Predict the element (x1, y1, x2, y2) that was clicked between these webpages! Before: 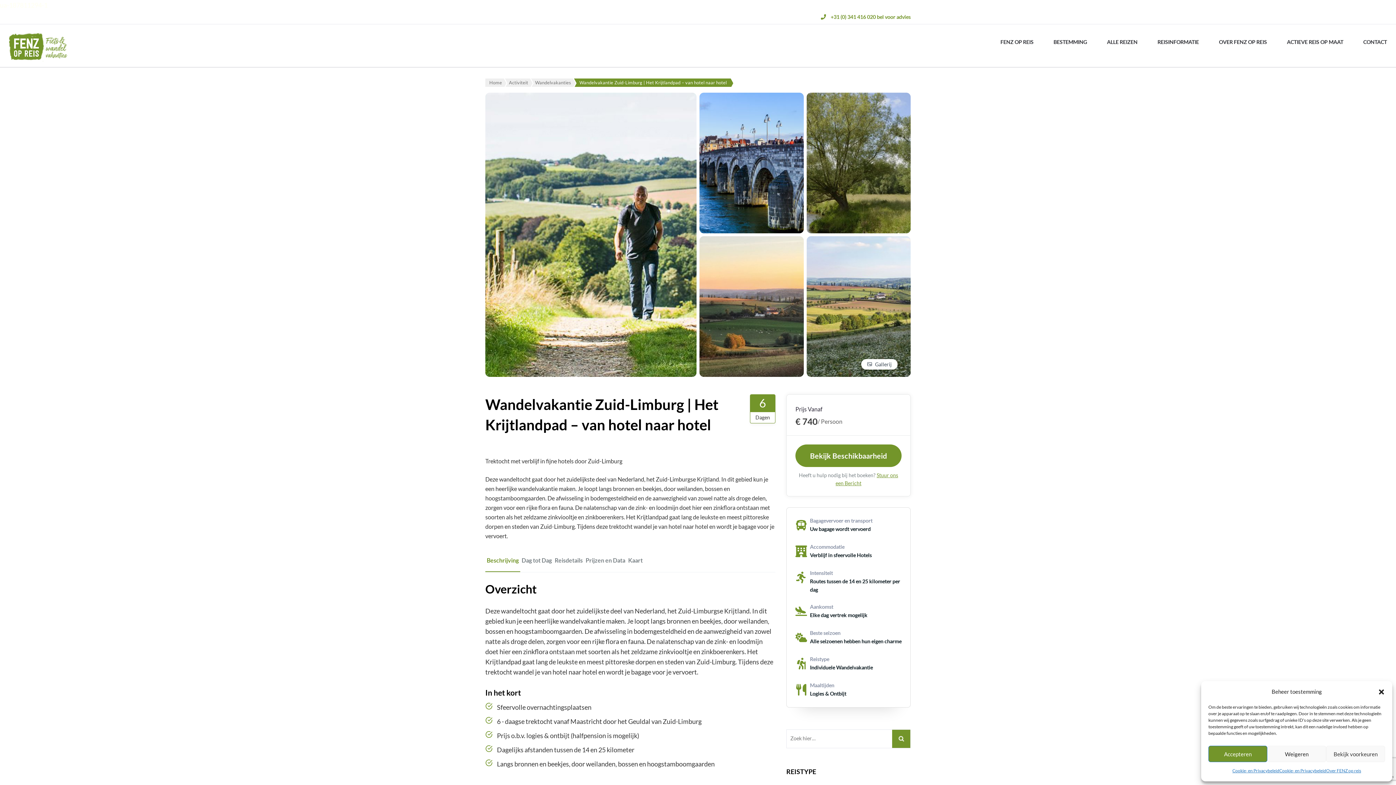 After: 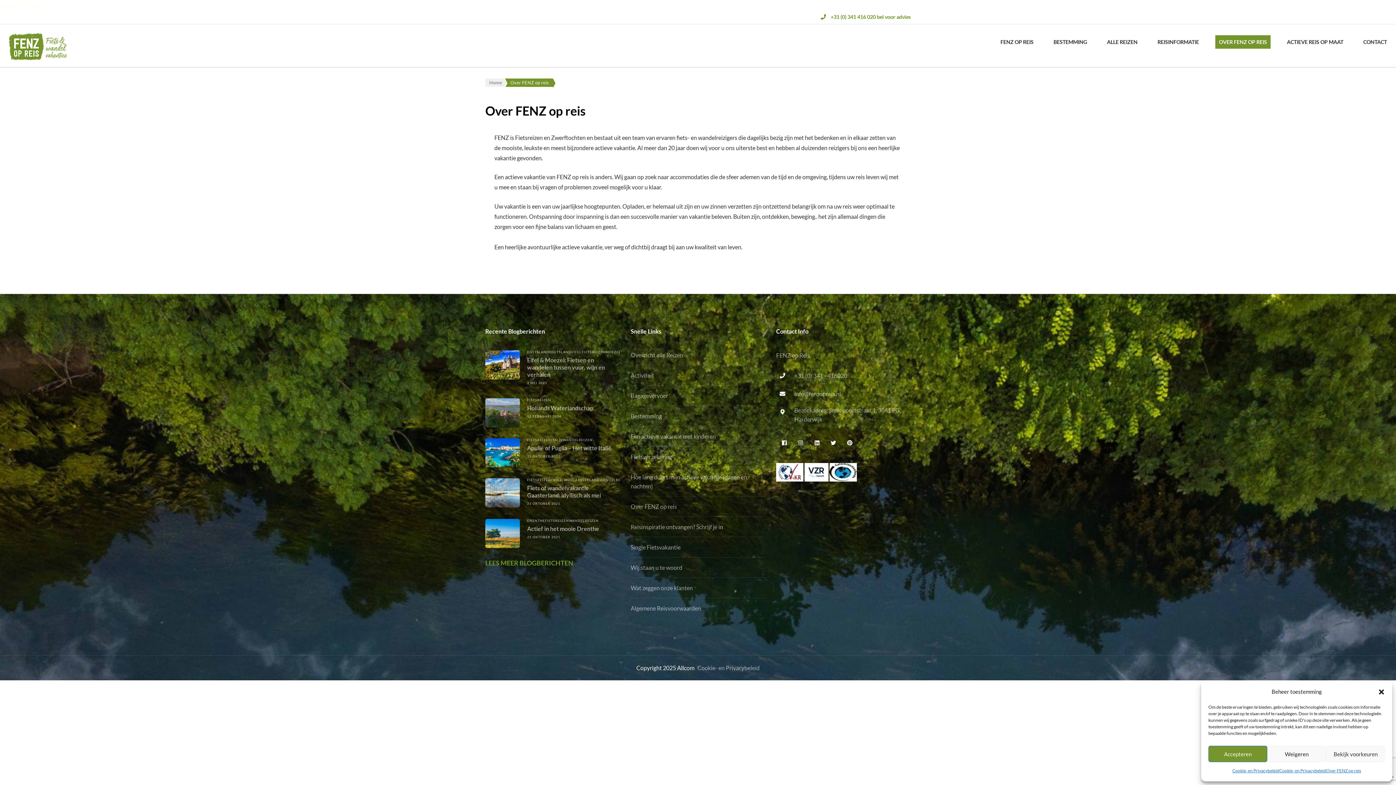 Action: label: Over FENZ op reis bbox: (1326, 766, 1361, 776)